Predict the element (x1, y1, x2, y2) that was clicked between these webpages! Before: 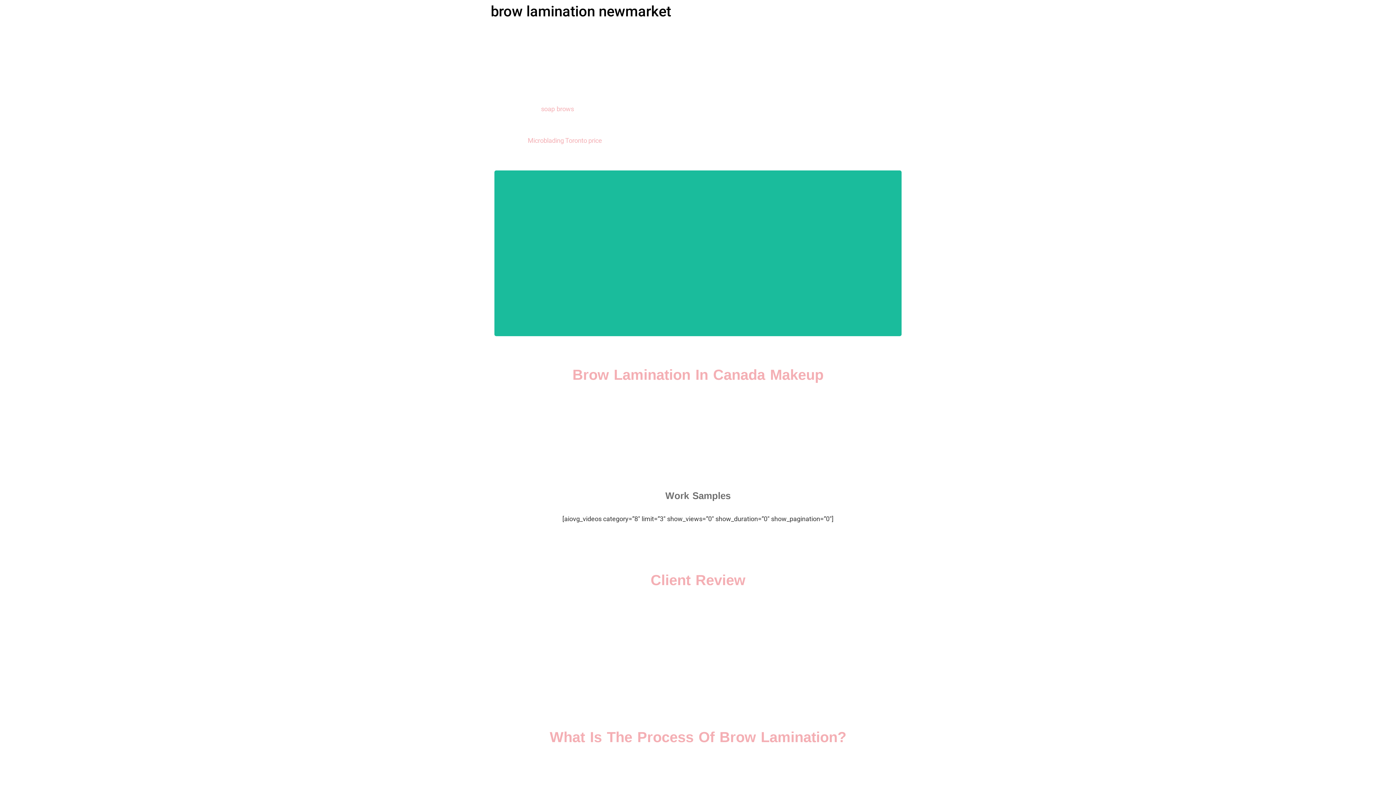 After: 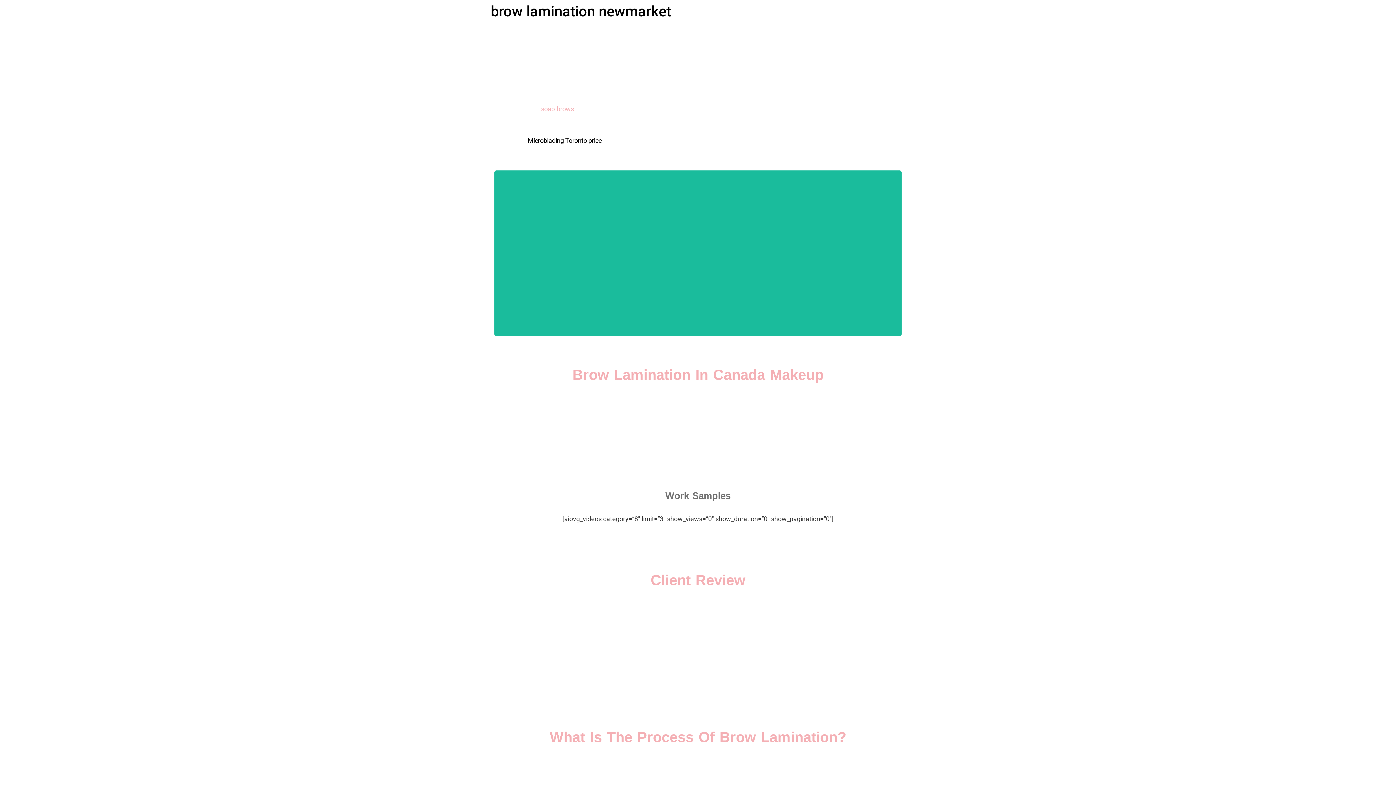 Action: bbox: (527, 136, 602, 144) label: Microblading Toronto price